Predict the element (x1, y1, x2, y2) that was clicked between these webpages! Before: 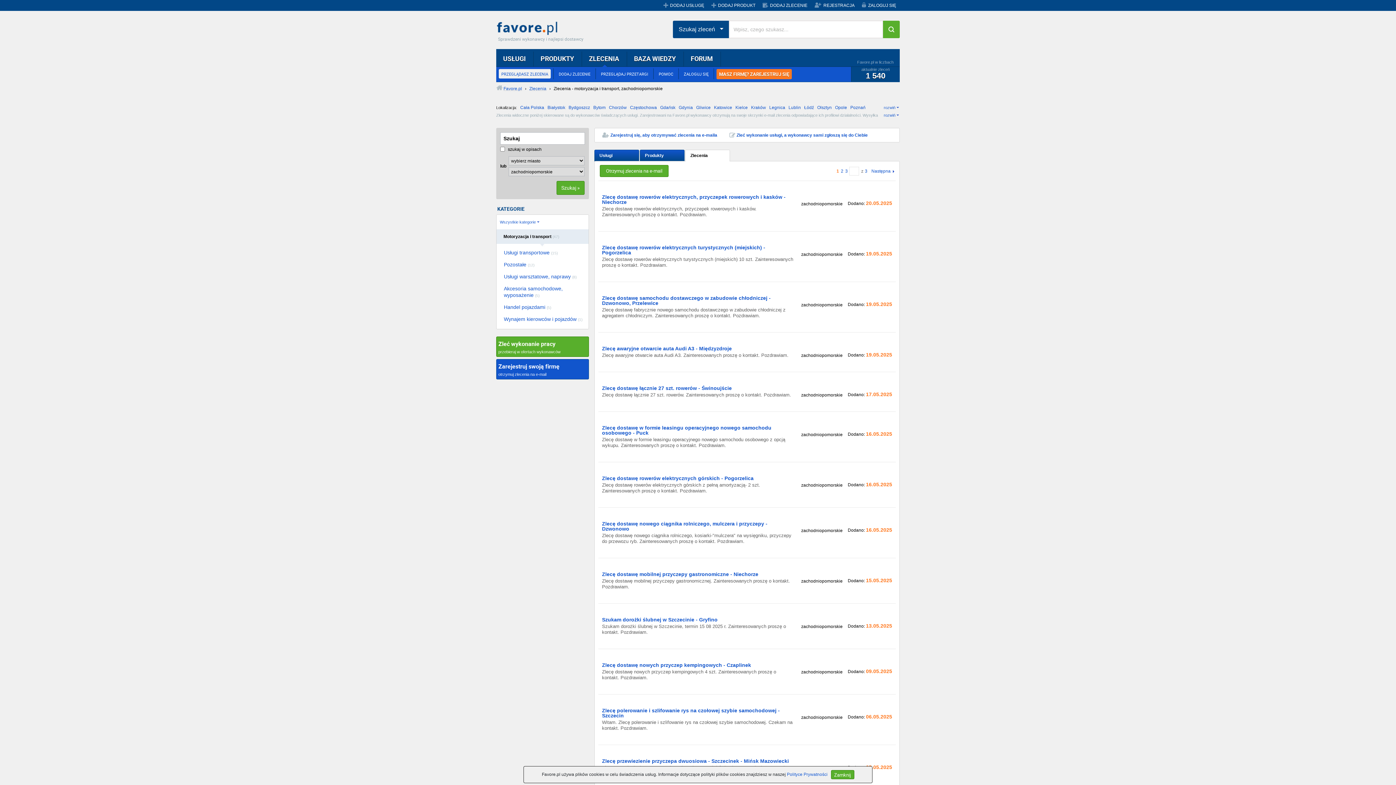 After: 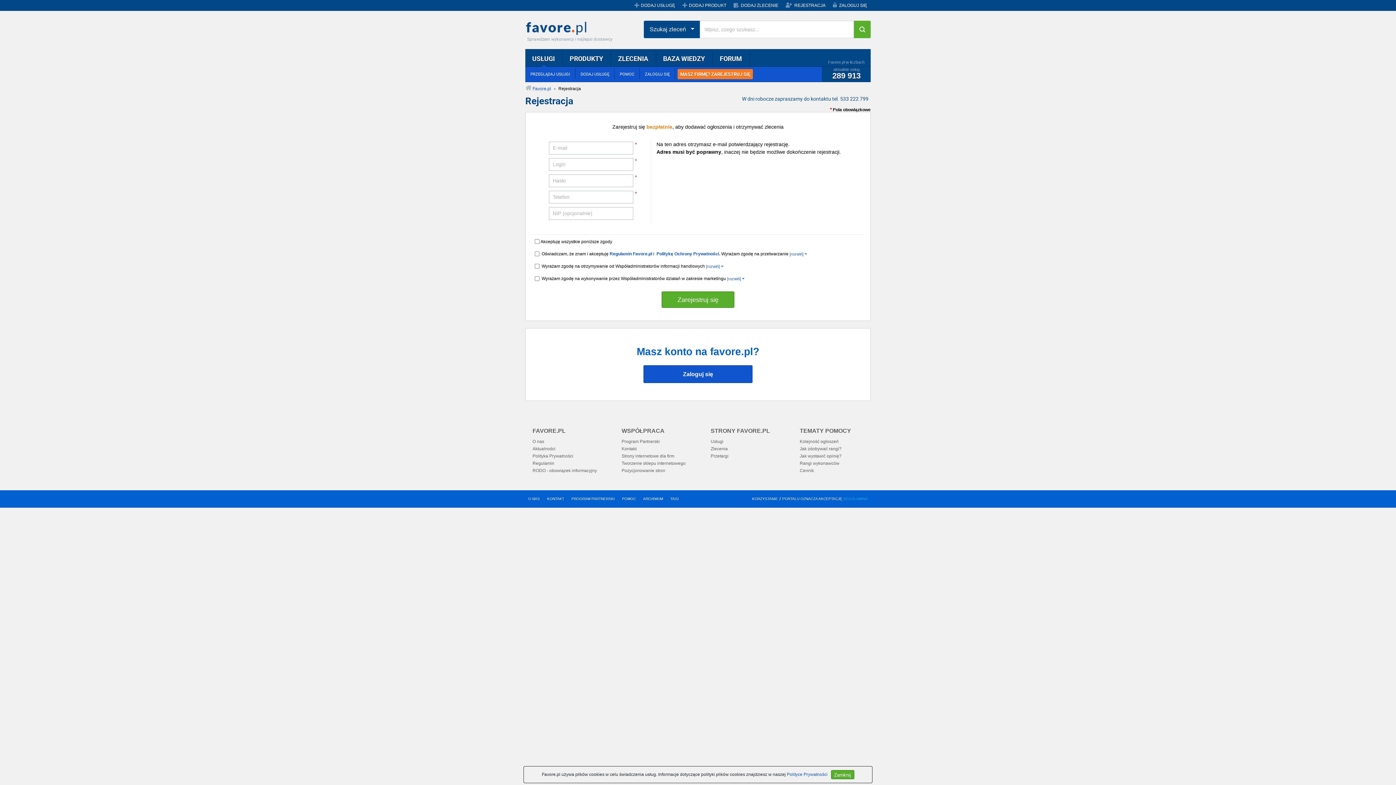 Action: bbox: (600, 165, 668, 177) label: Otrzymuj zlecenia na e-mail